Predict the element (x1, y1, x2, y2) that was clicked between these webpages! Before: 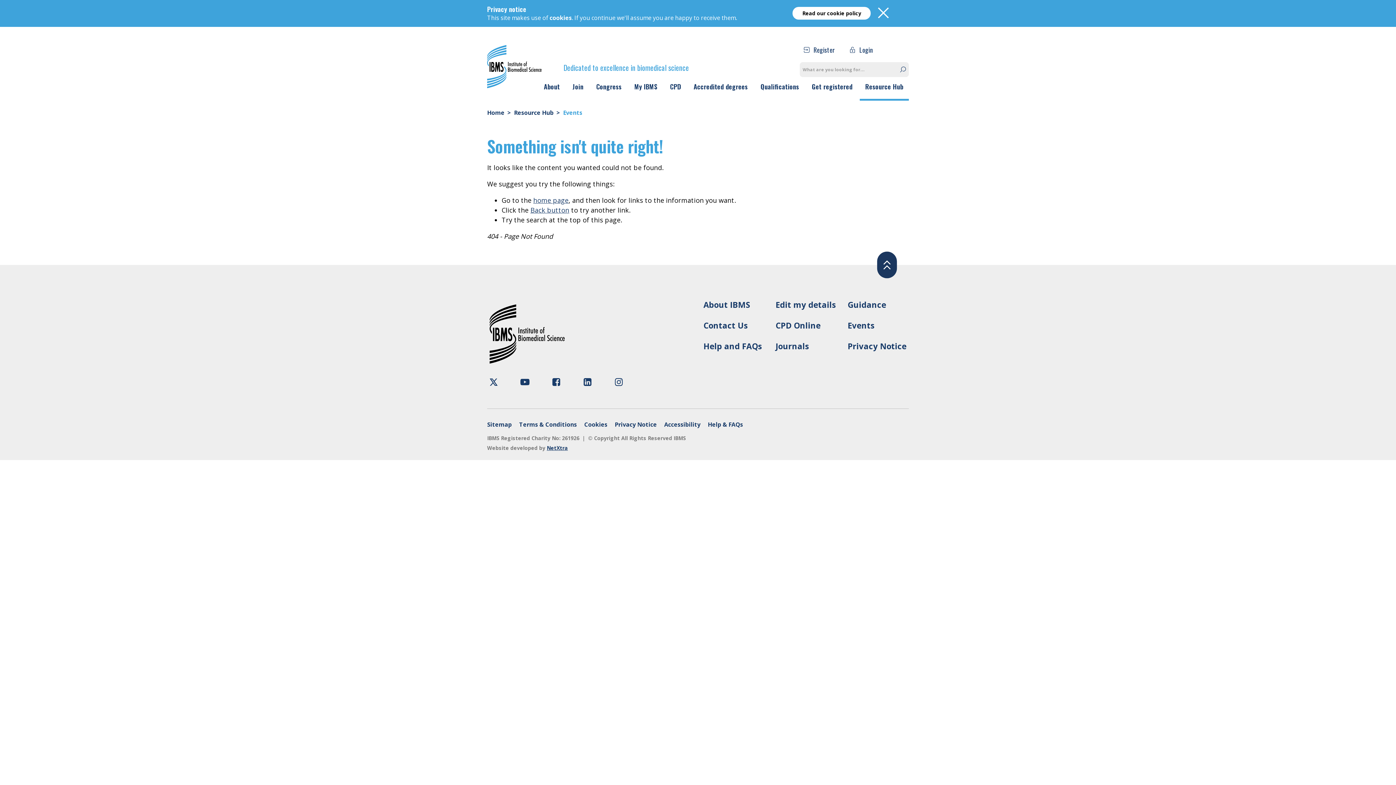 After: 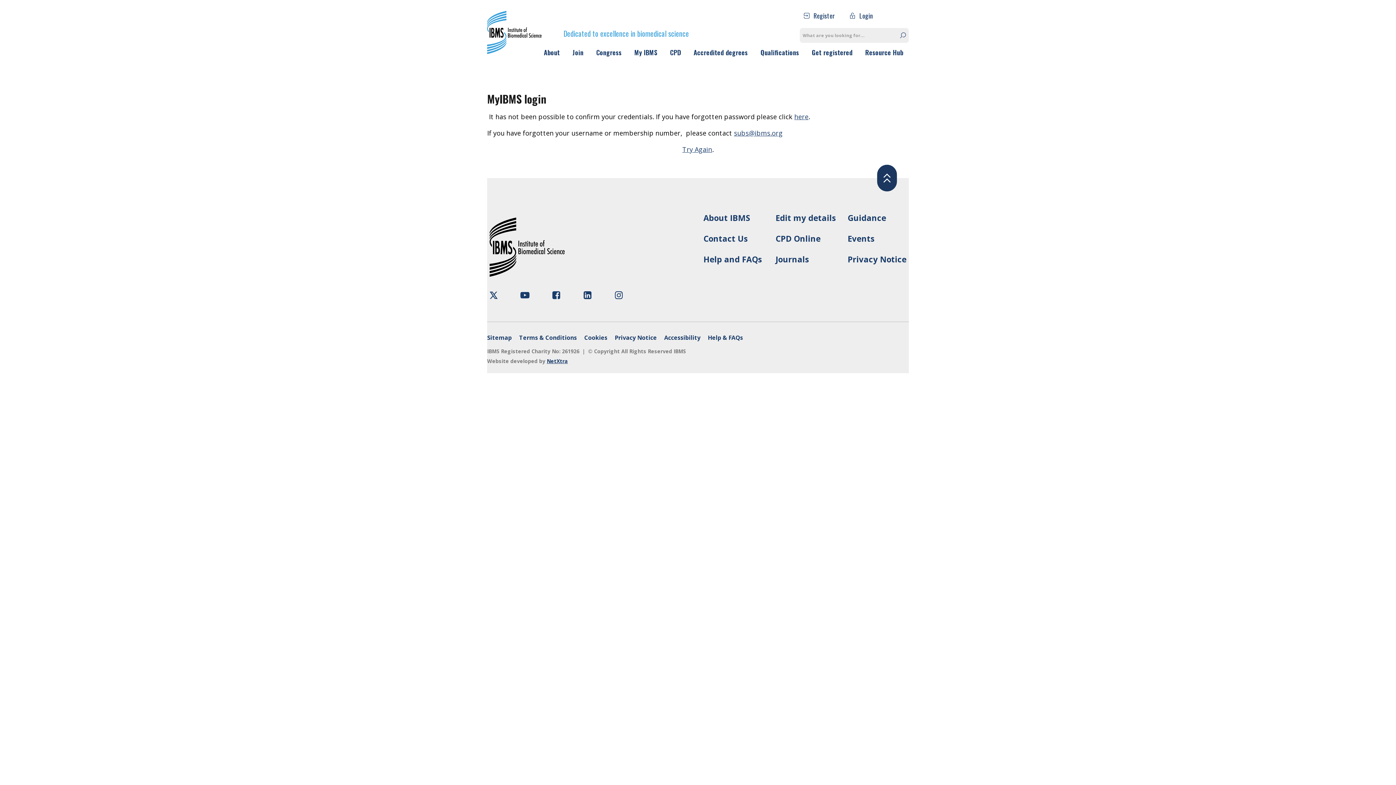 Action: bbox: (775, 299, 836, 309) label: Edit my details